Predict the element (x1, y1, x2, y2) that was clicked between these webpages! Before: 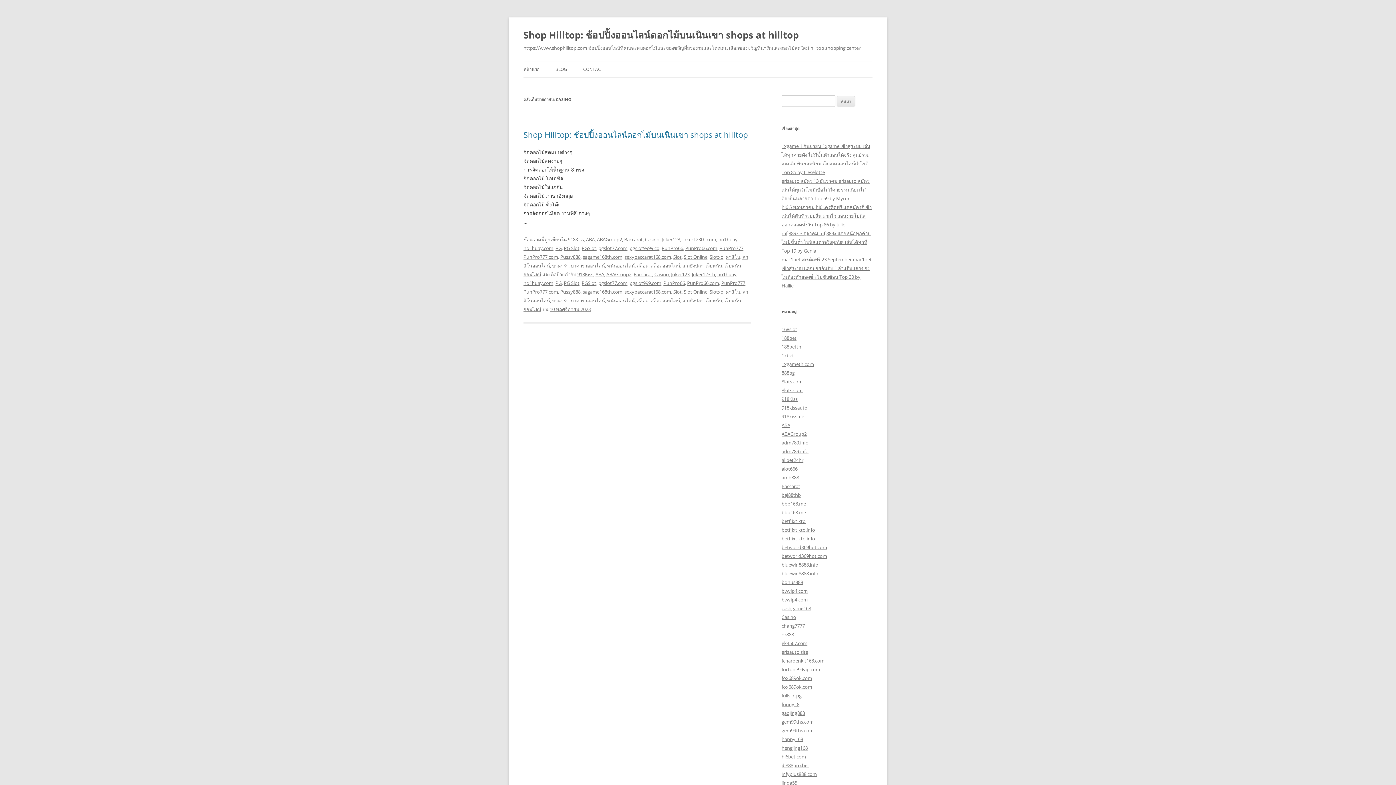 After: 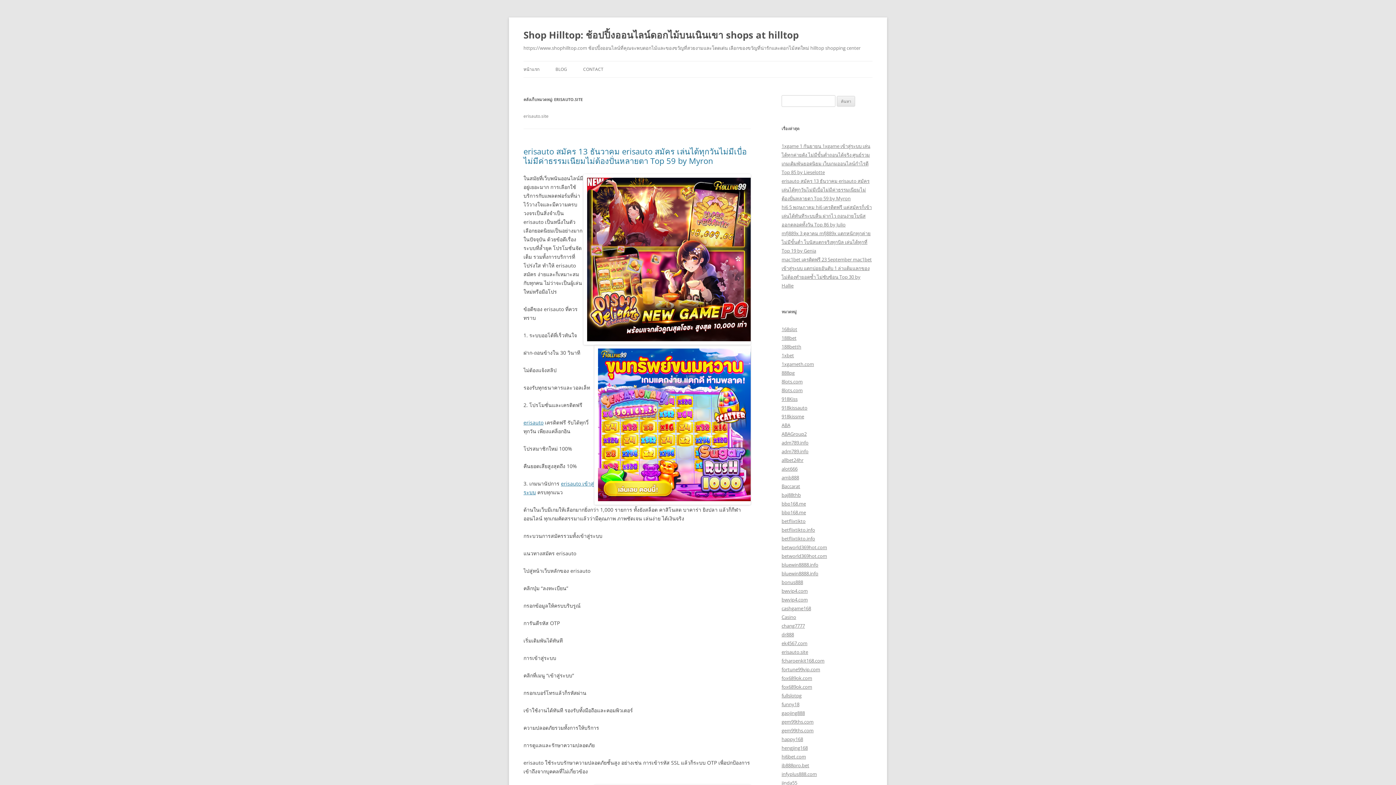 Action: label: erisauto.site bbox: (781, 649, 808, 655)